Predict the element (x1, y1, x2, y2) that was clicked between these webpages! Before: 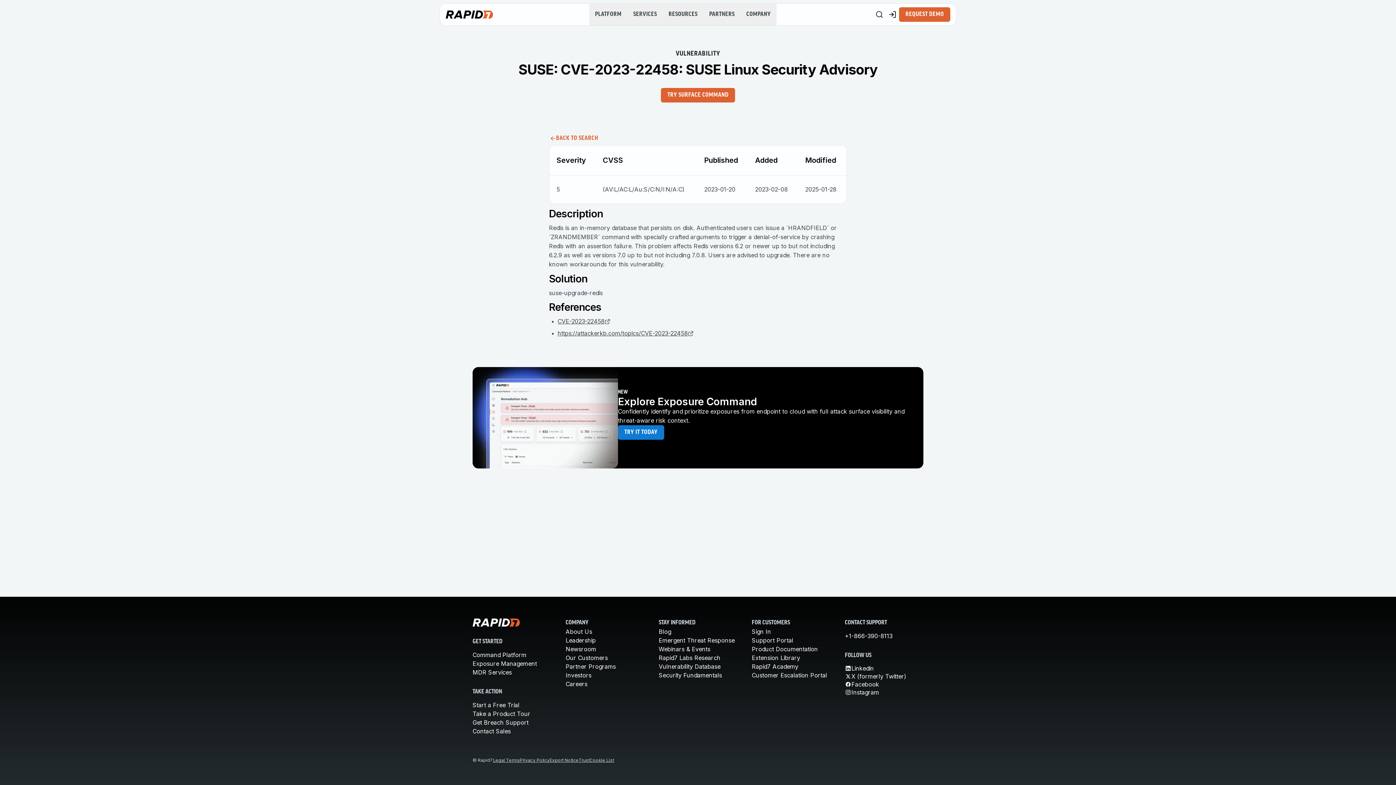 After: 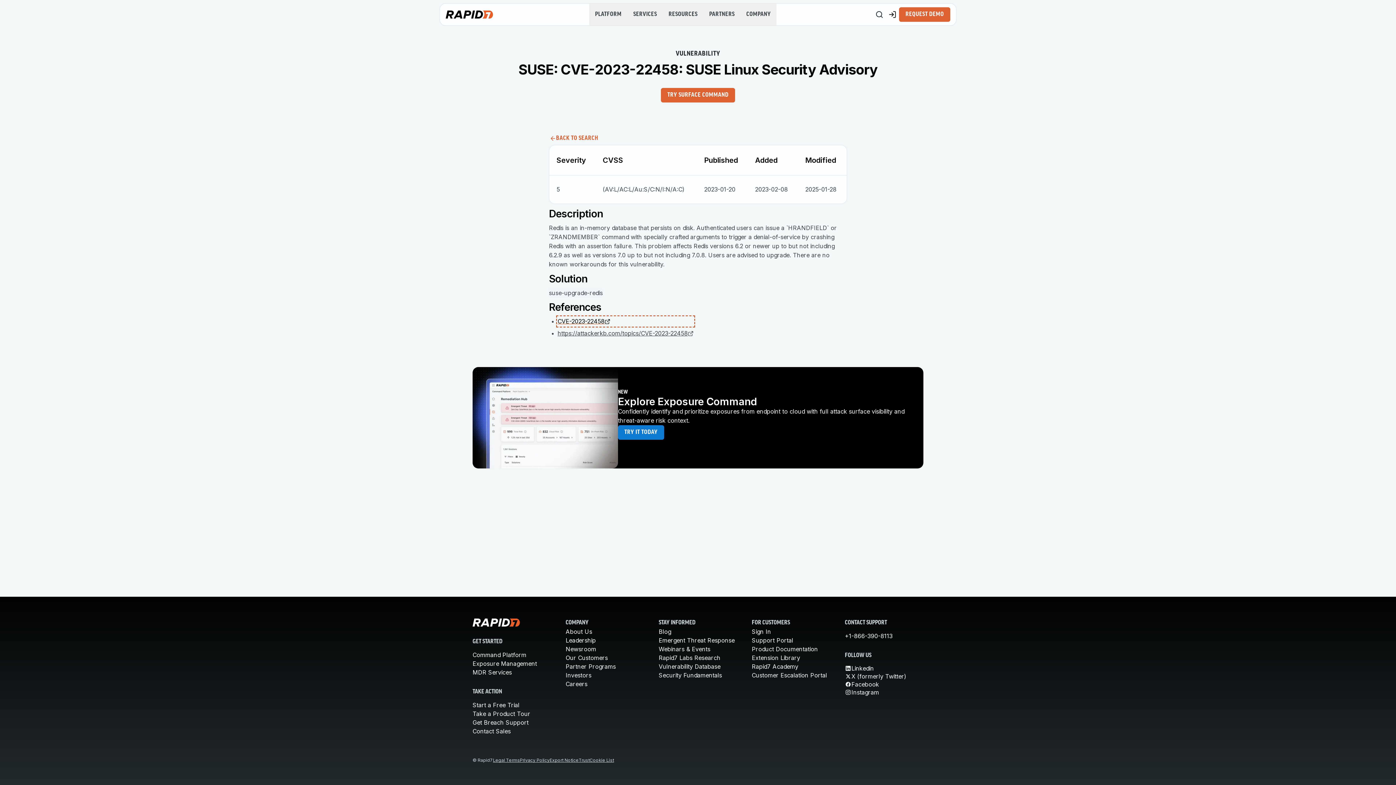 Action: bbox: (557, 317, 693, 326) label: CVE-2023-22458